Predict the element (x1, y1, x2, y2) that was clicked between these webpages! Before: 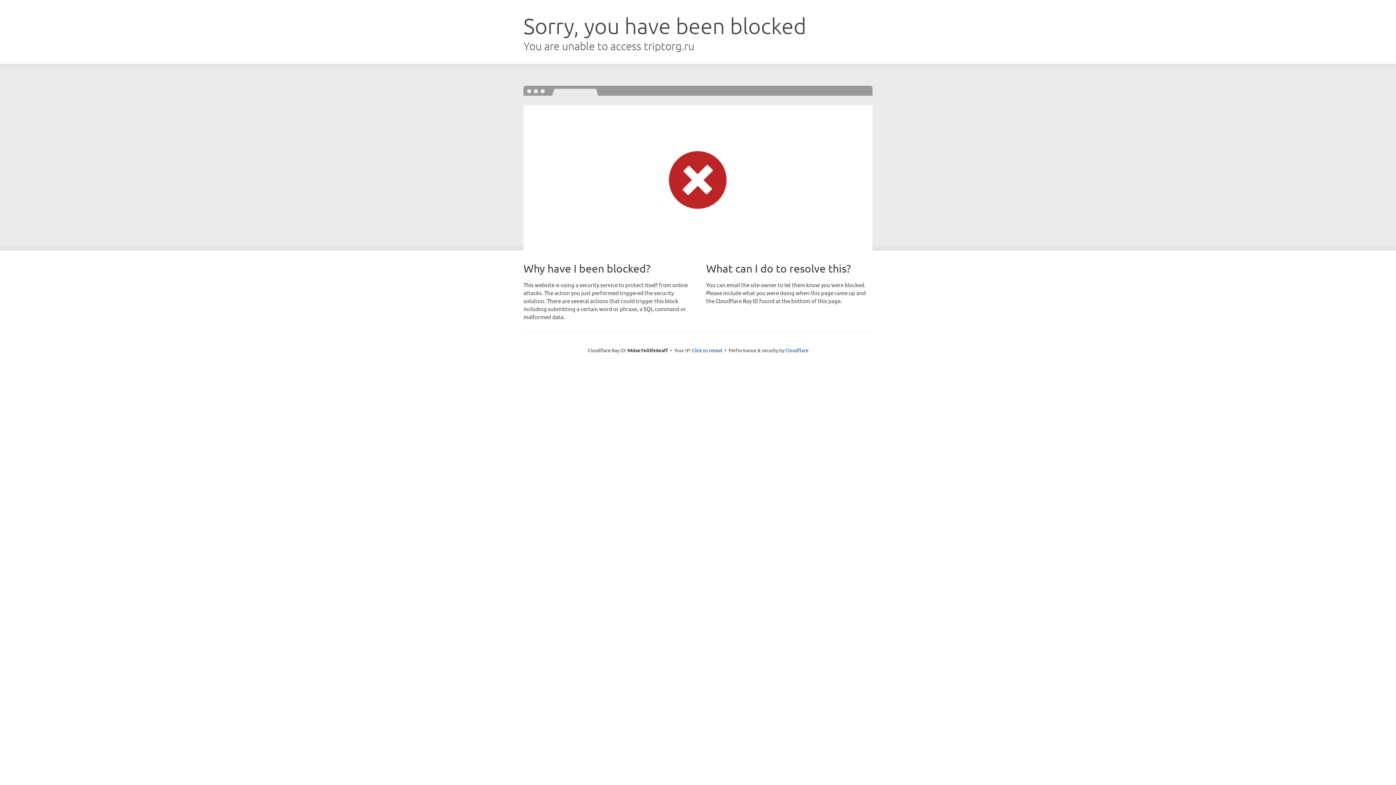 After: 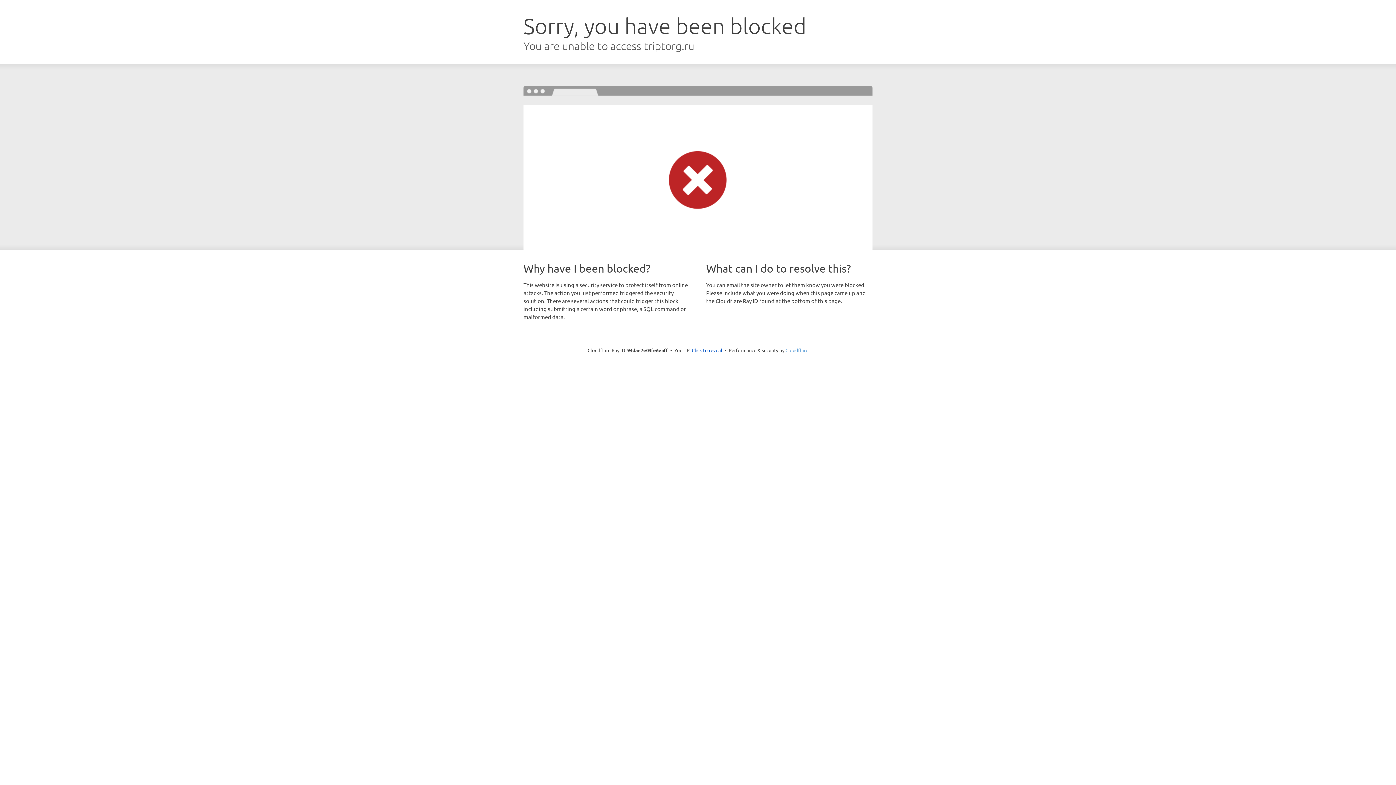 Action: bbox: (785, 347, 808, 353) label: Cloudflare